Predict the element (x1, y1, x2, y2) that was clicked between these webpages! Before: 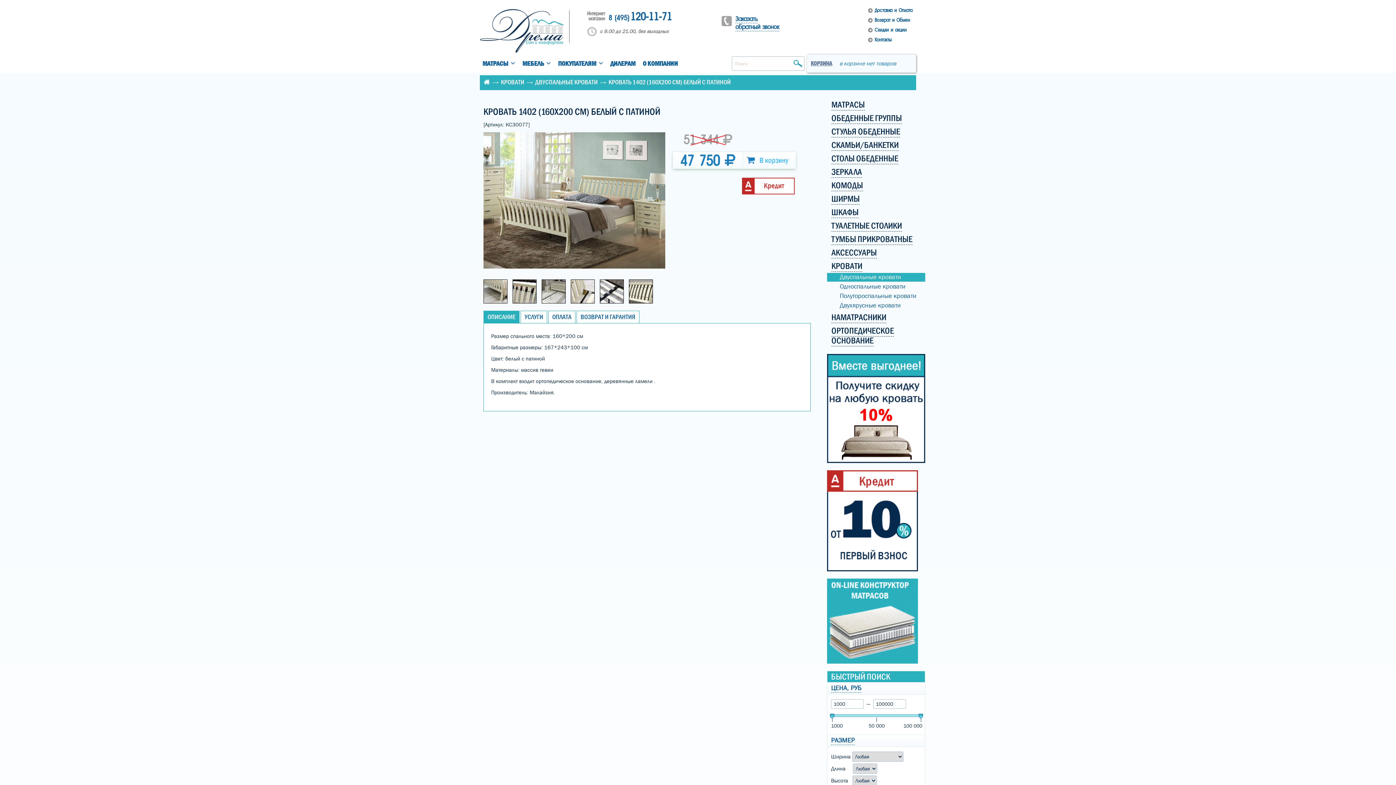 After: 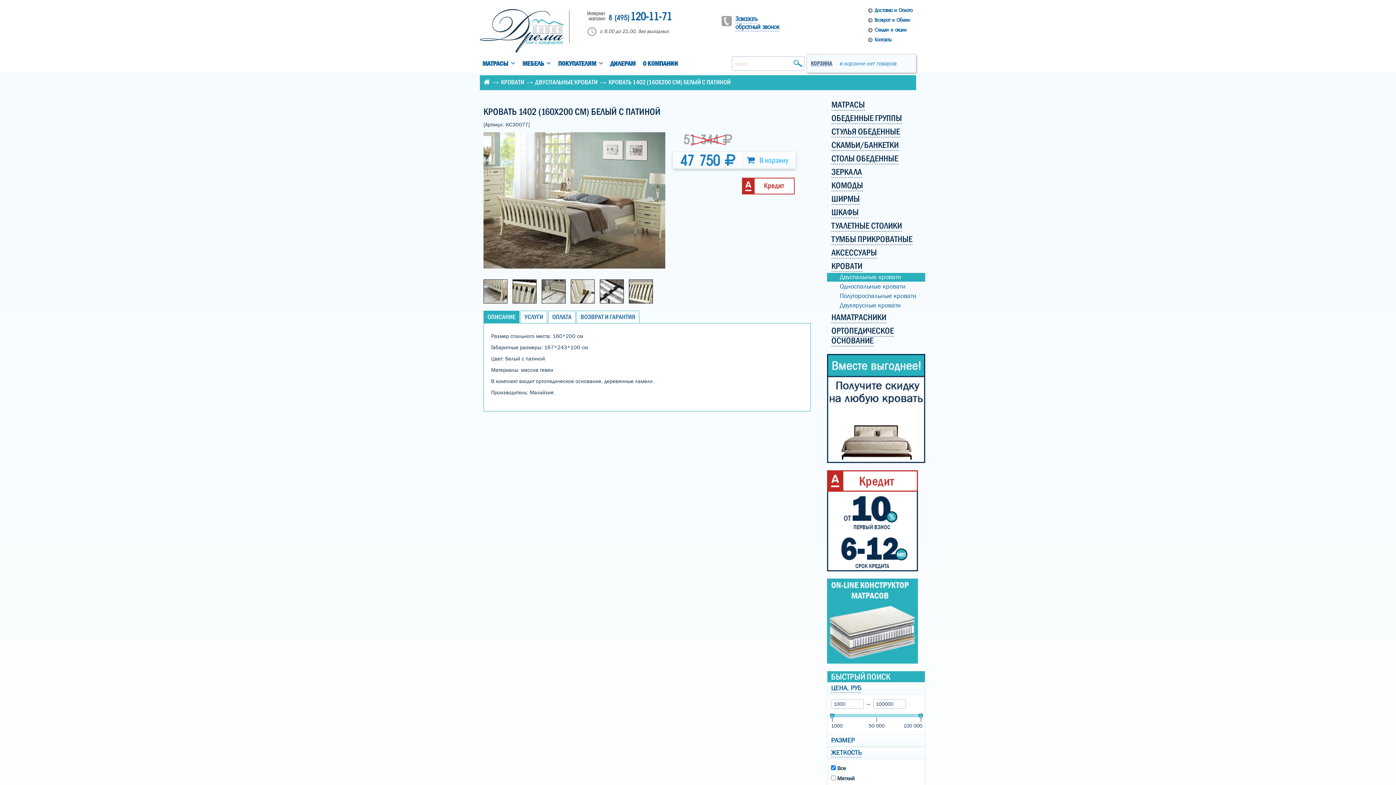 Action: label: РАЗМЕР bbox: (831, 736, 854, 745)